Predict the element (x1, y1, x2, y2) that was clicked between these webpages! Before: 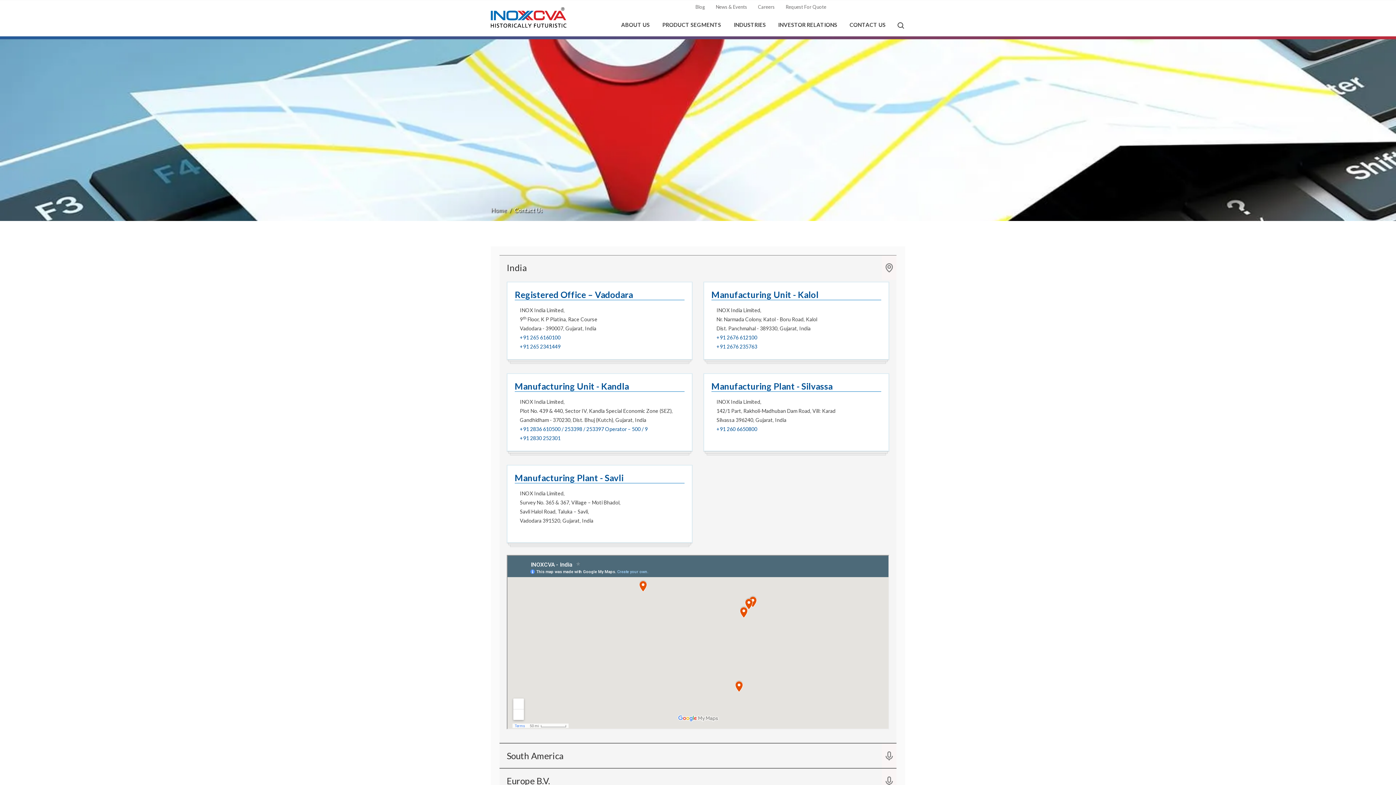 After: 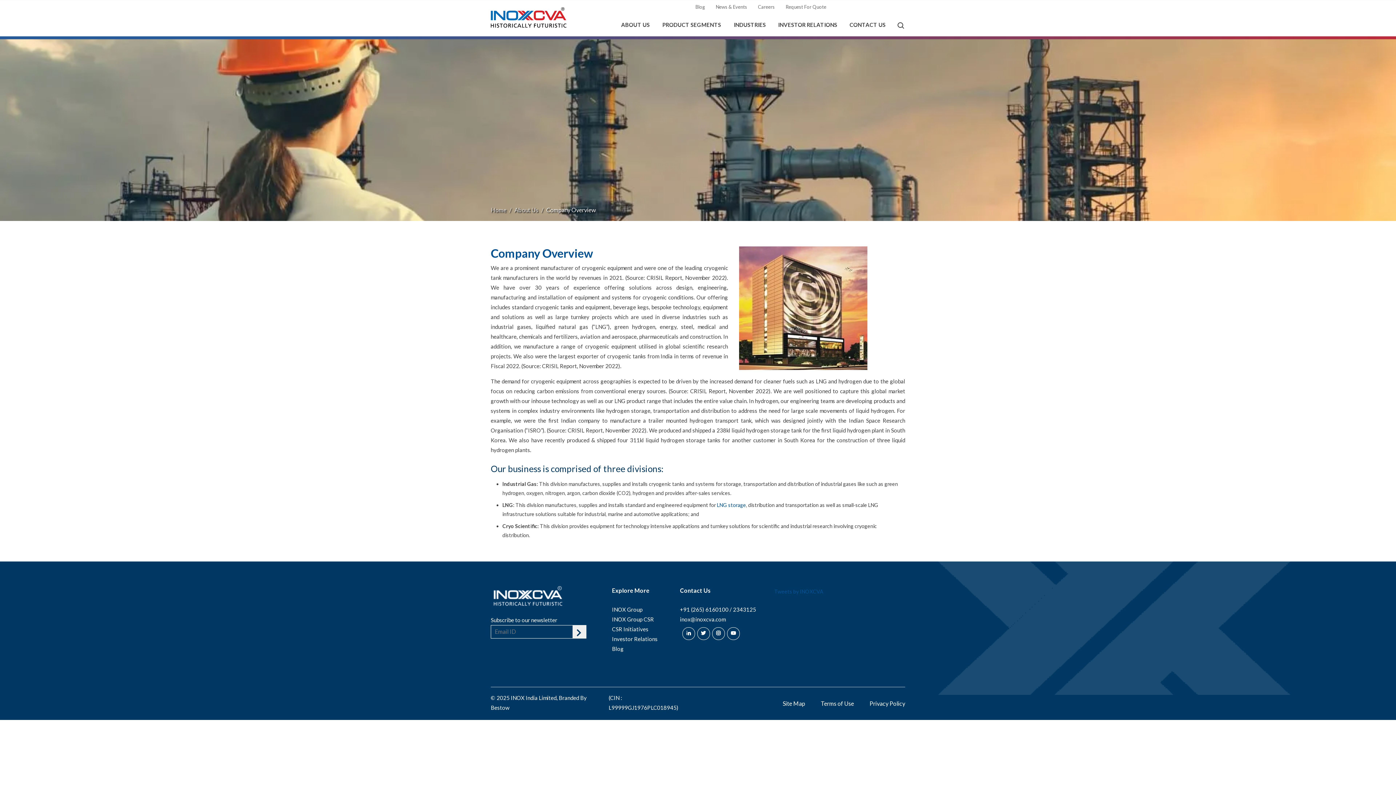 Action: label: ABOUT US bbox: (620, 9, 650, 34)